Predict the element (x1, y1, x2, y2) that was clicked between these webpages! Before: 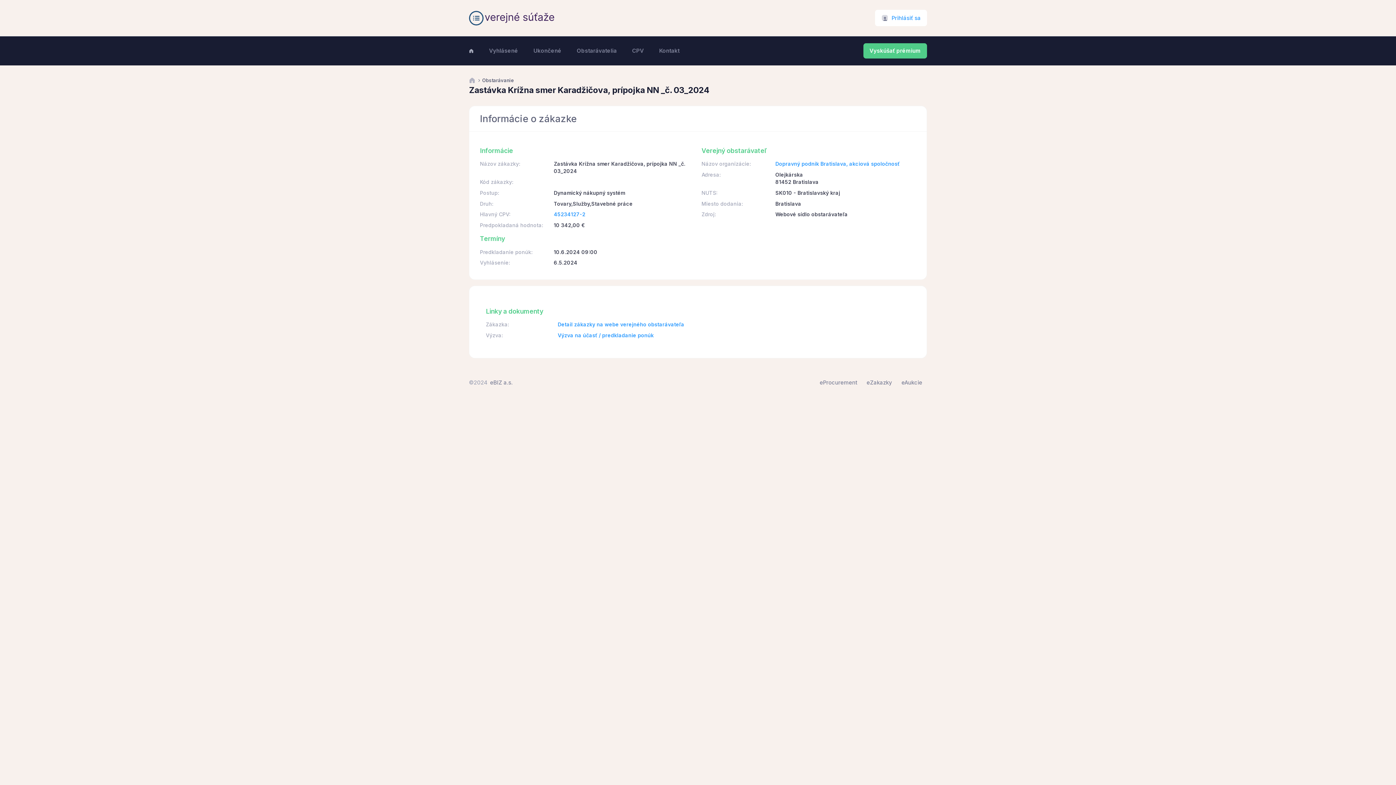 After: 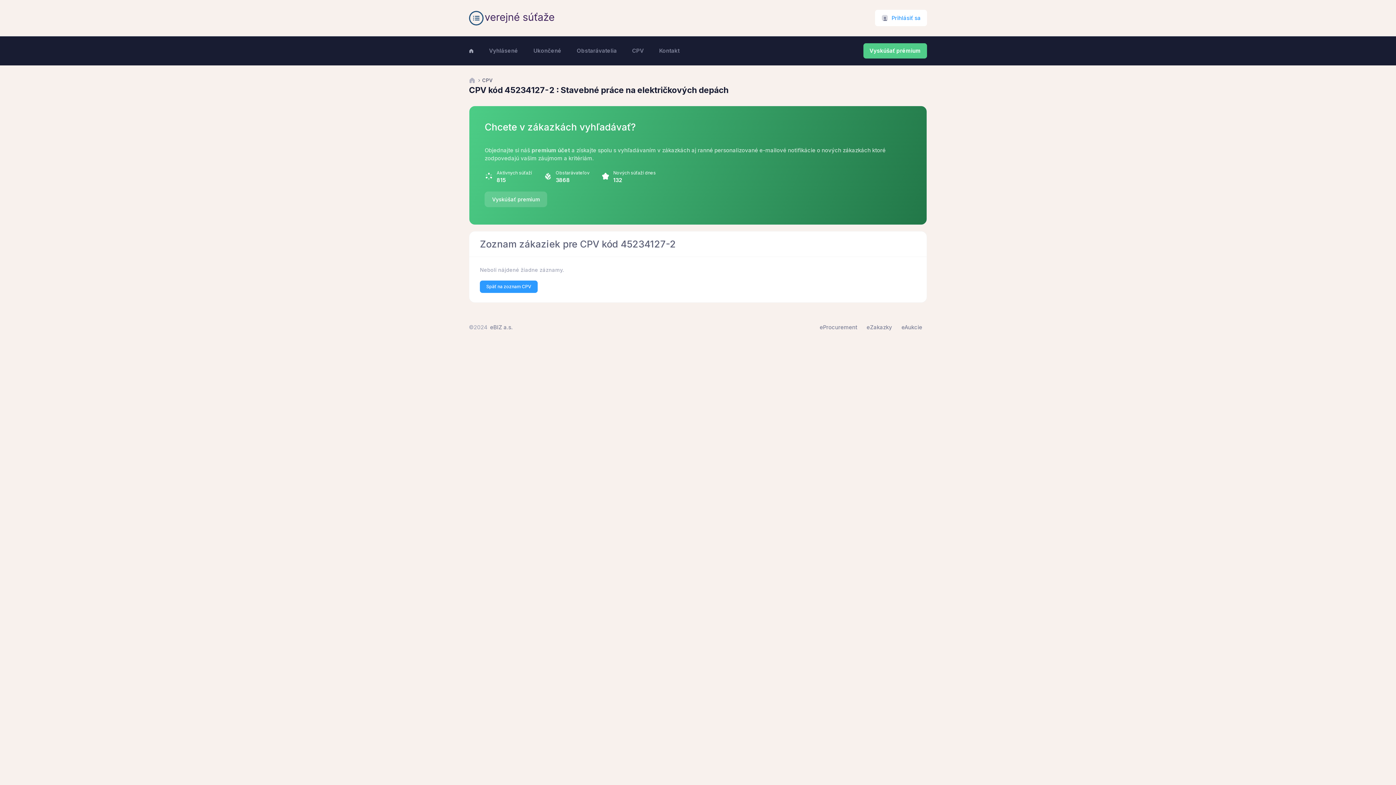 Action: bbox: (553, 211, 585, 217) label: 45234127-2